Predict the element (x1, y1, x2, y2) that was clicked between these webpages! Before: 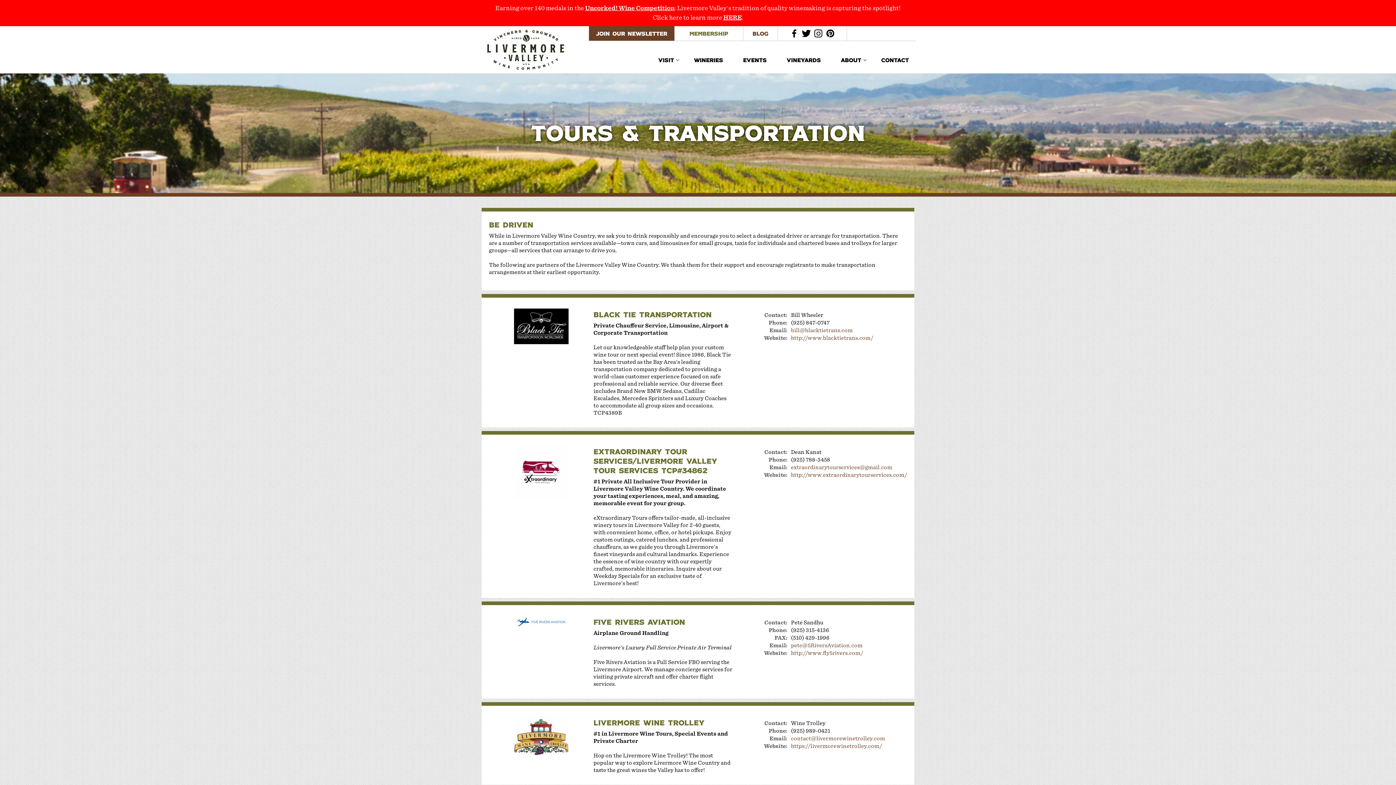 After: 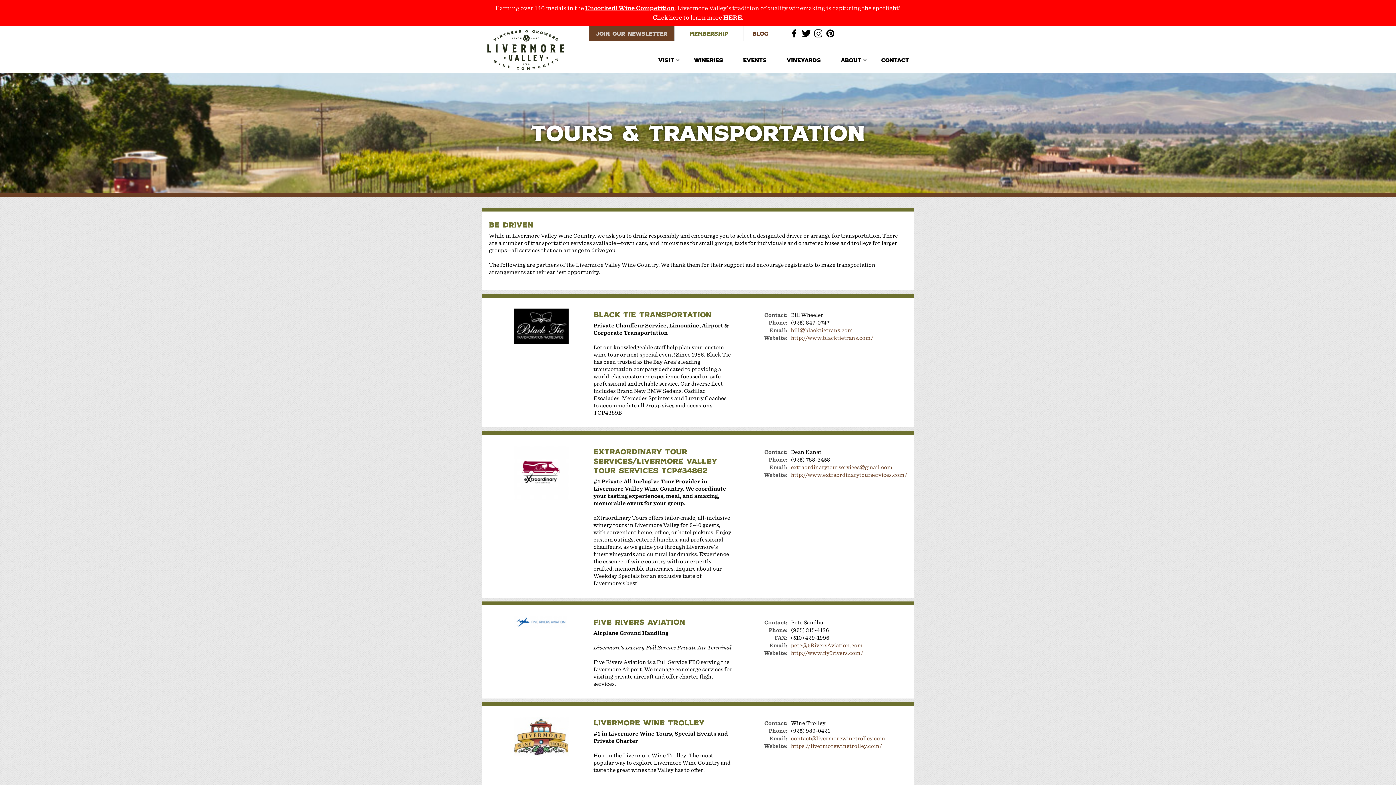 Action: label: JOIN OUR NEWSLETTER bbox: (589, 26, 674, 40)